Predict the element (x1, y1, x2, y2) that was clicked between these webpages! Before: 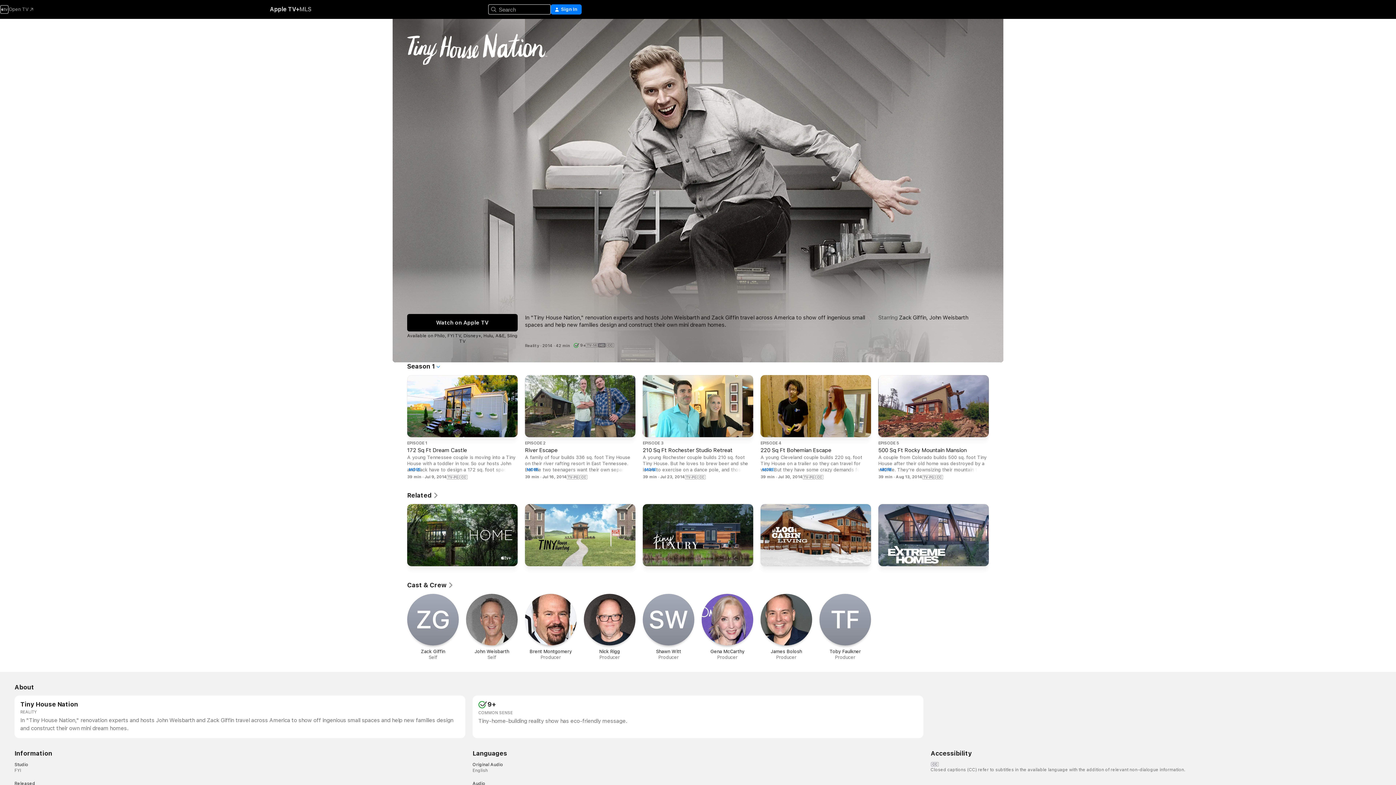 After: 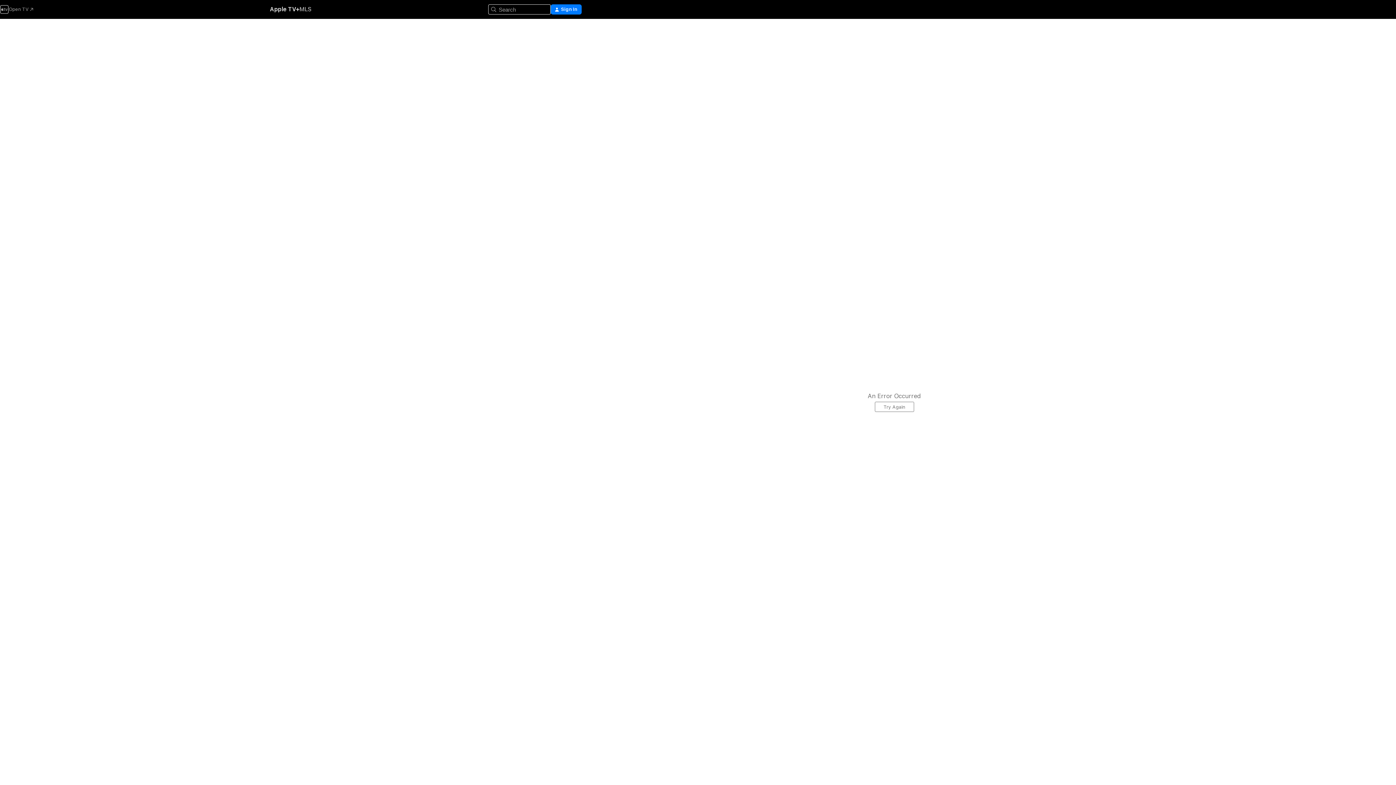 Action: label: MORE bbox: (525, 467, 538, 472)